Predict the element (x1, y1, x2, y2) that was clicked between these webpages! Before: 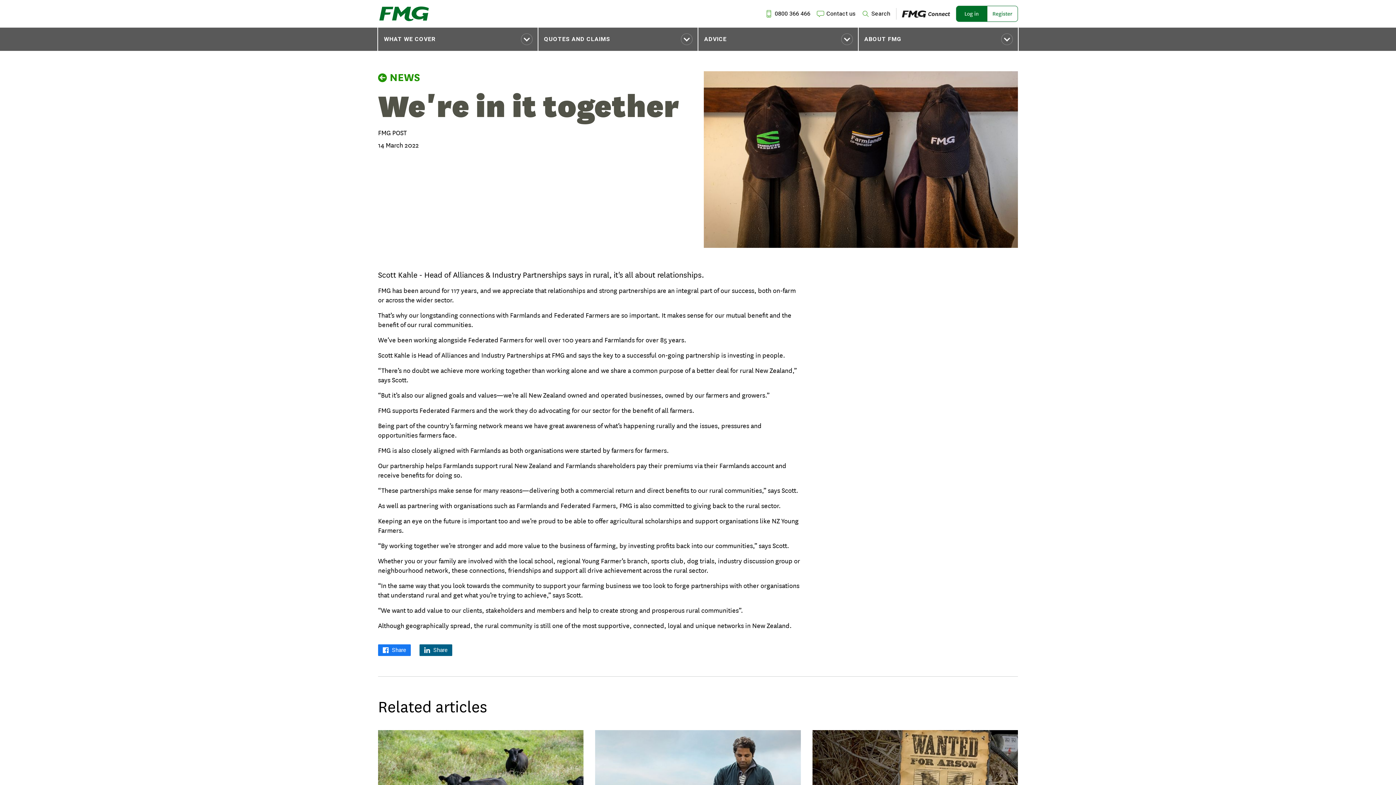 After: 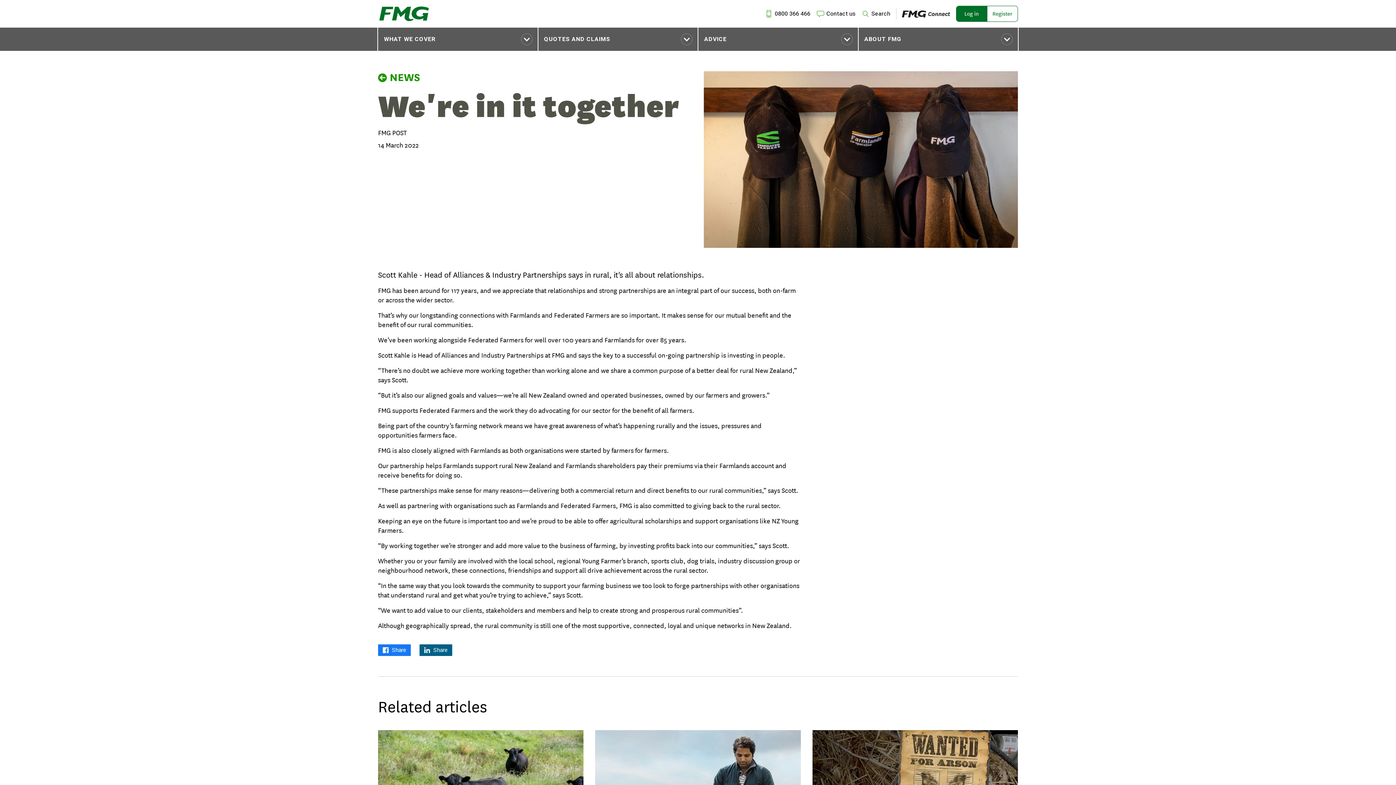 Action: bbox: (419, 644, 452, 656) label: Share on LinkedIn